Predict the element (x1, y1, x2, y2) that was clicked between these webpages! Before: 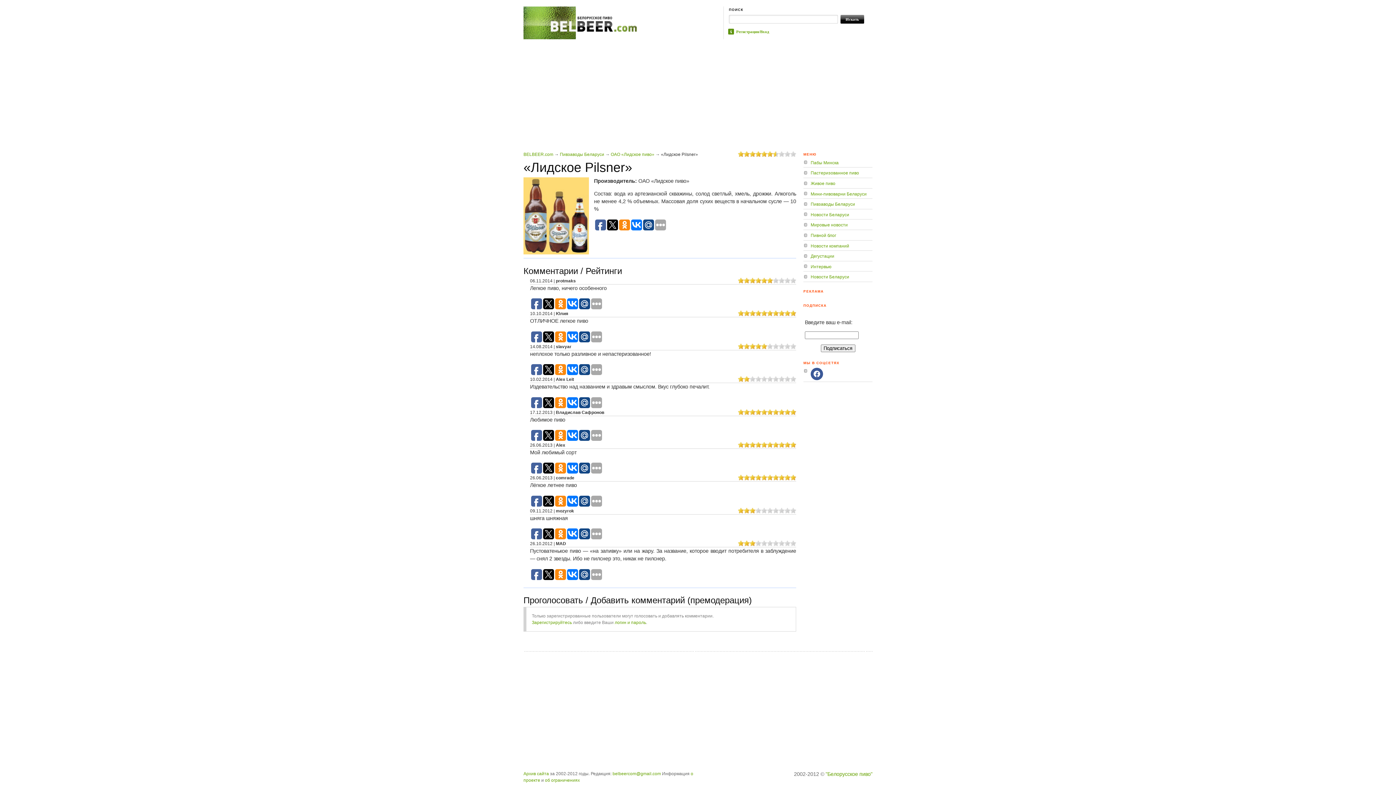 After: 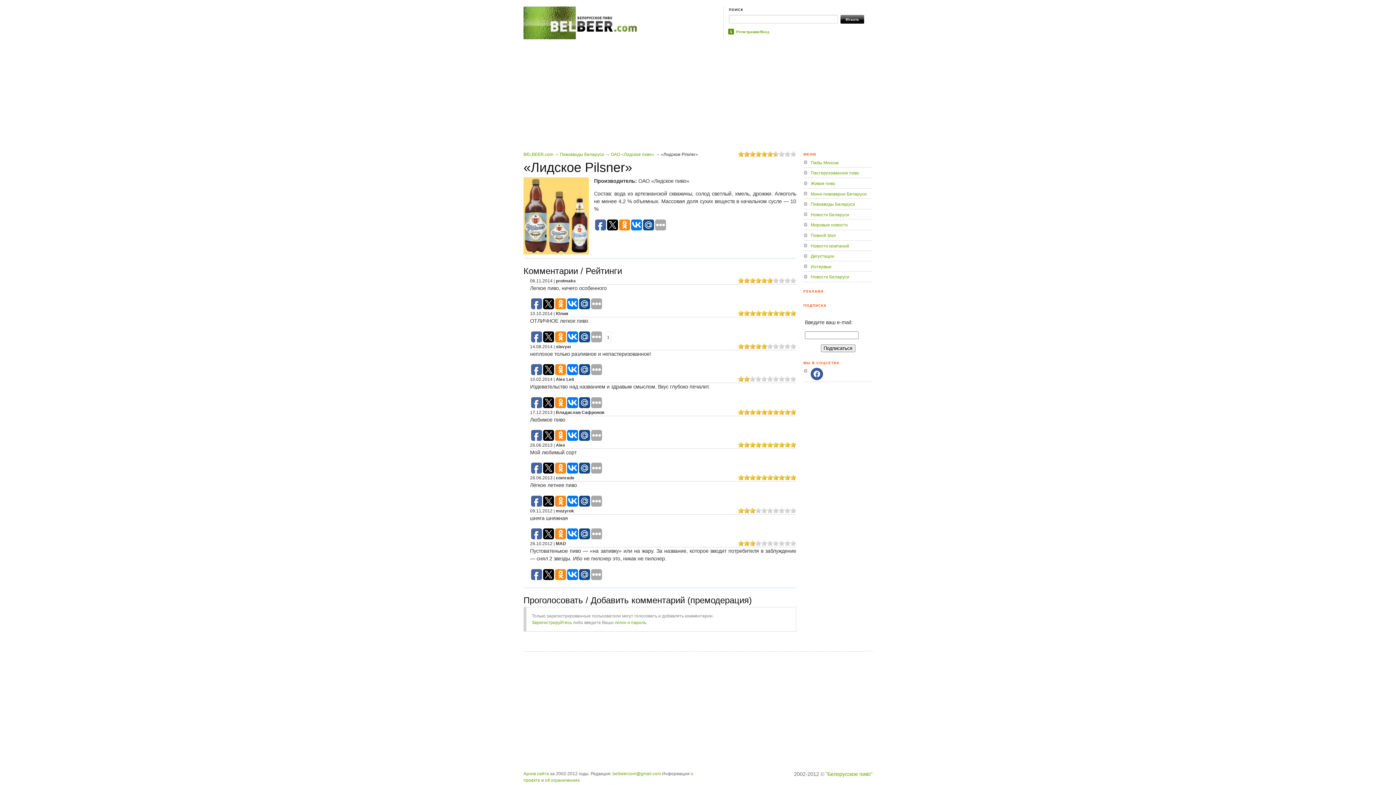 Action: bbox: (555, 331, 566, 342)